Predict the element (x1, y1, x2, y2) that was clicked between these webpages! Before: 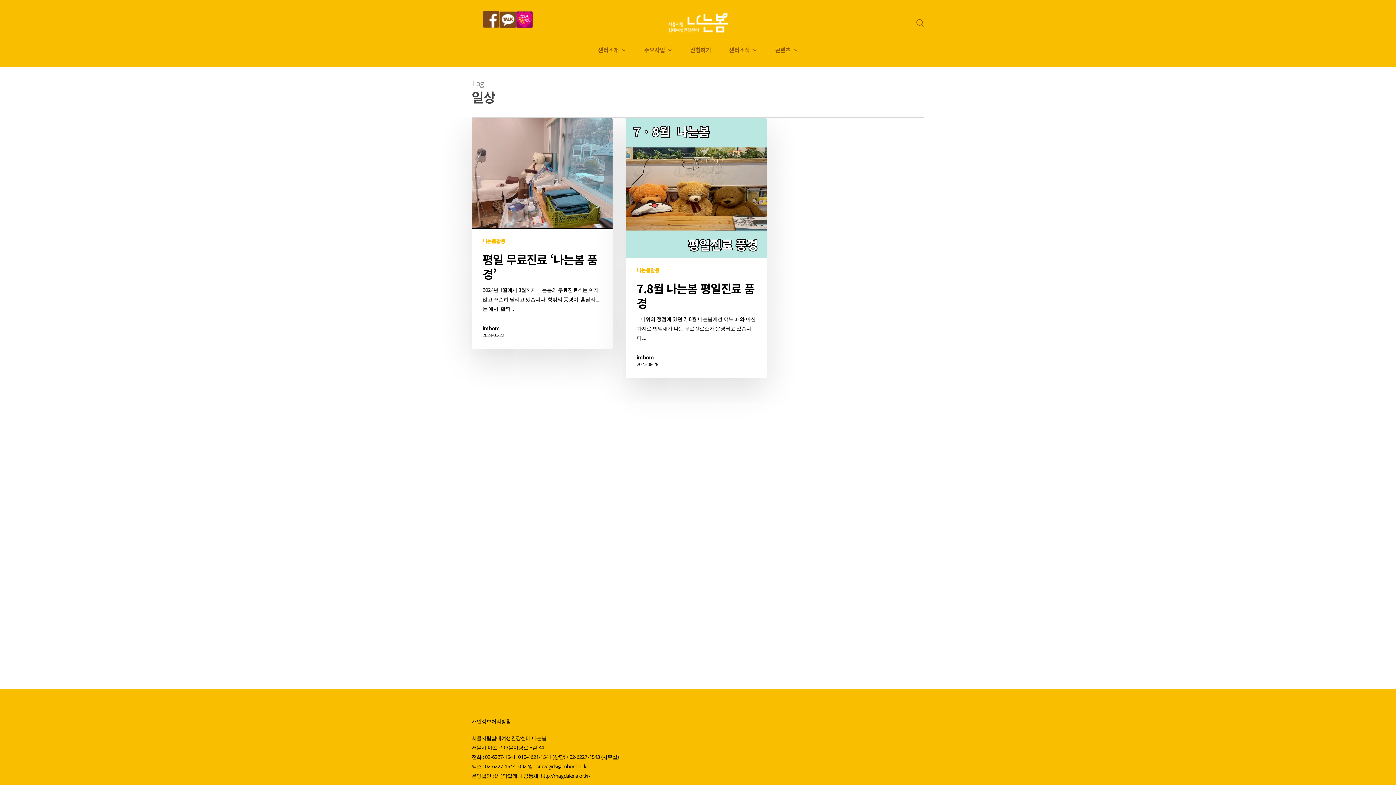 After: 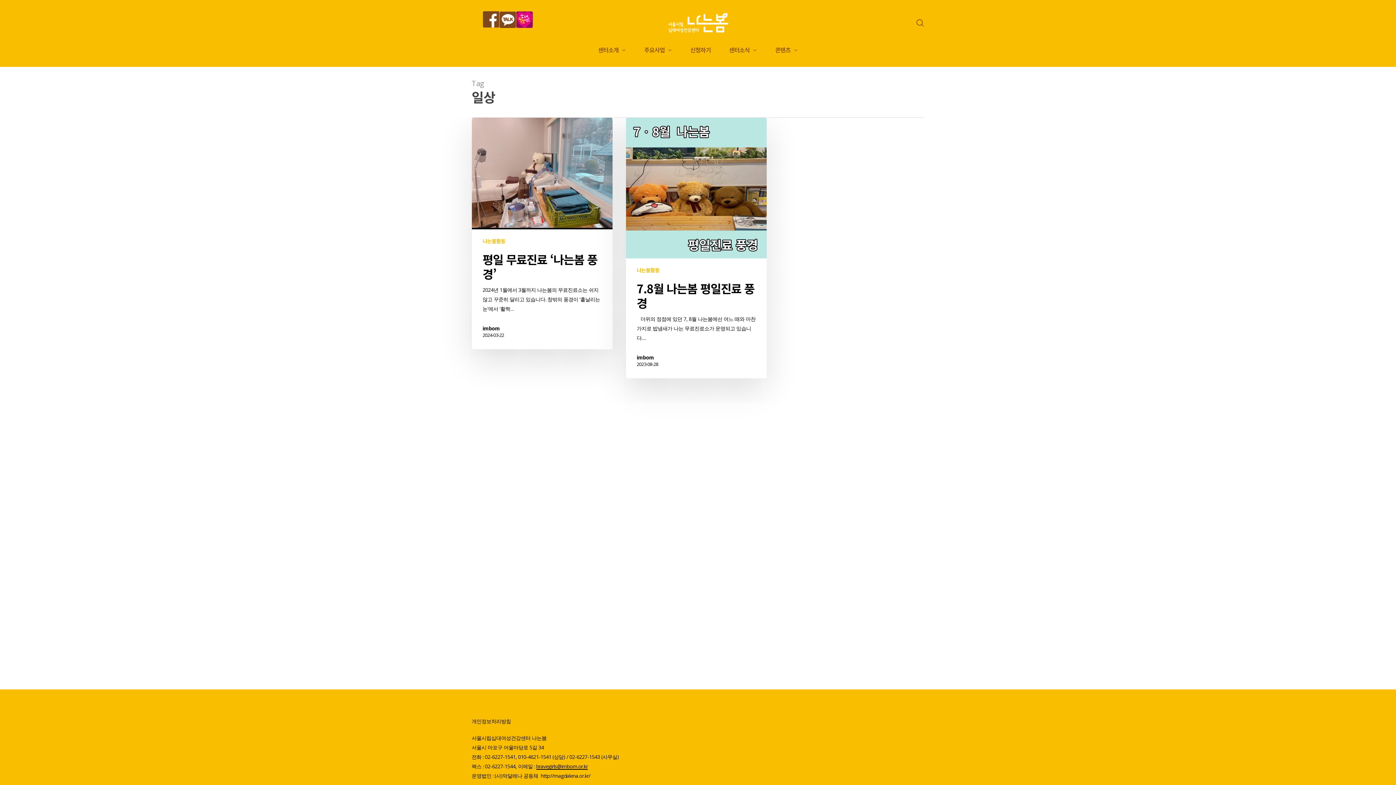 Action: label: bravegirls@imbom.or.kr bbox: (536, 763, 588, 770)